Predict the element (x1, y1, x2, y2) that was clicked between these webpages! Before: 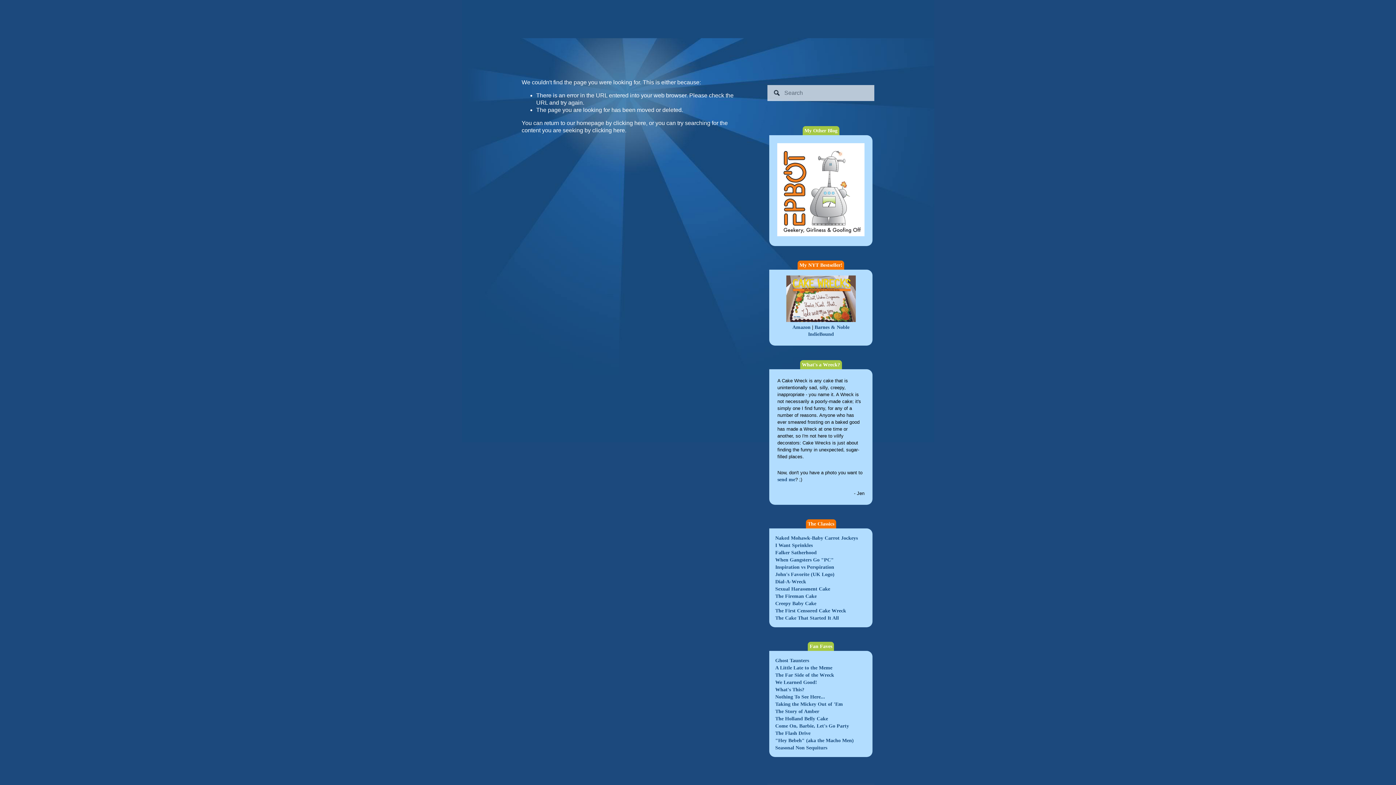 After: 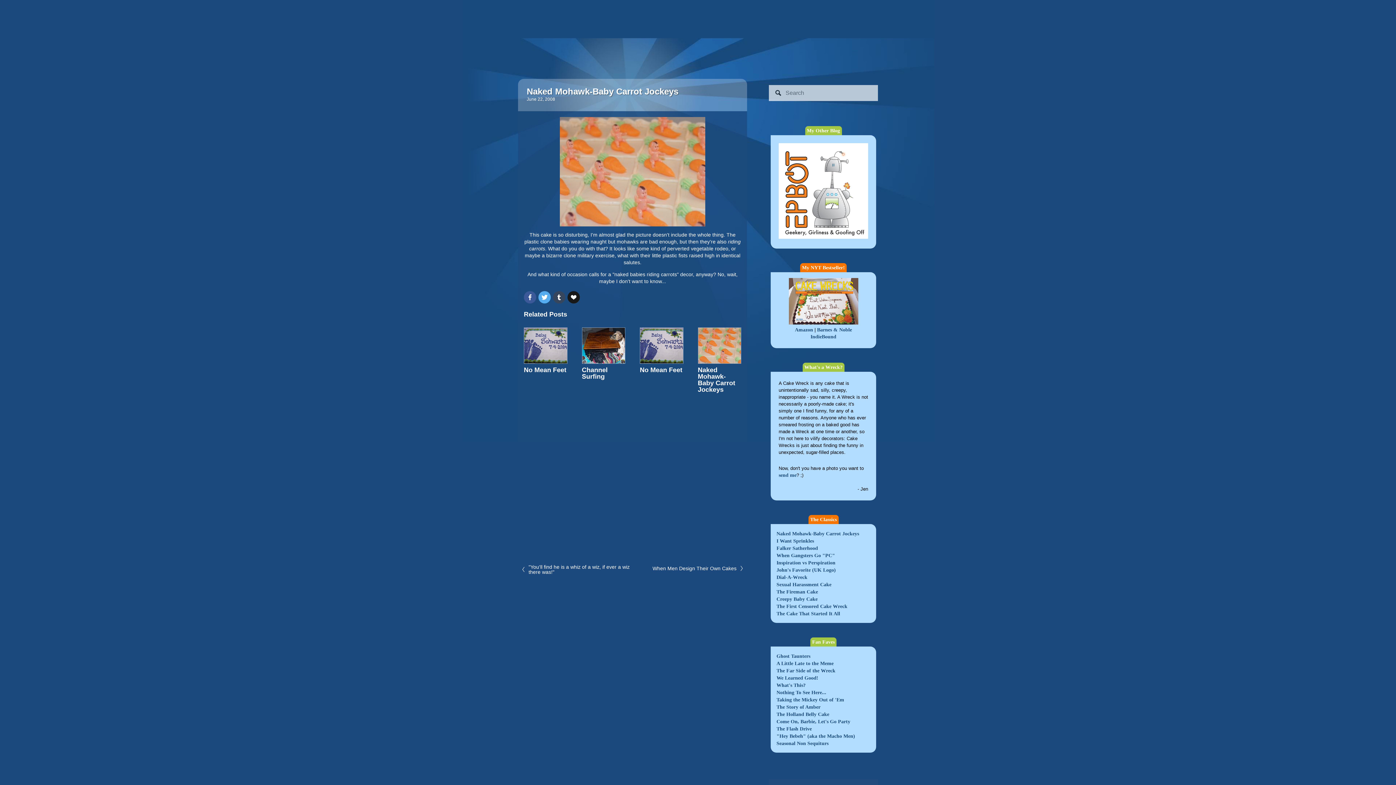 Action: bbox: (775, 535, 857, 541) label: Naked Mohawk-Baby Carrot Jockeys